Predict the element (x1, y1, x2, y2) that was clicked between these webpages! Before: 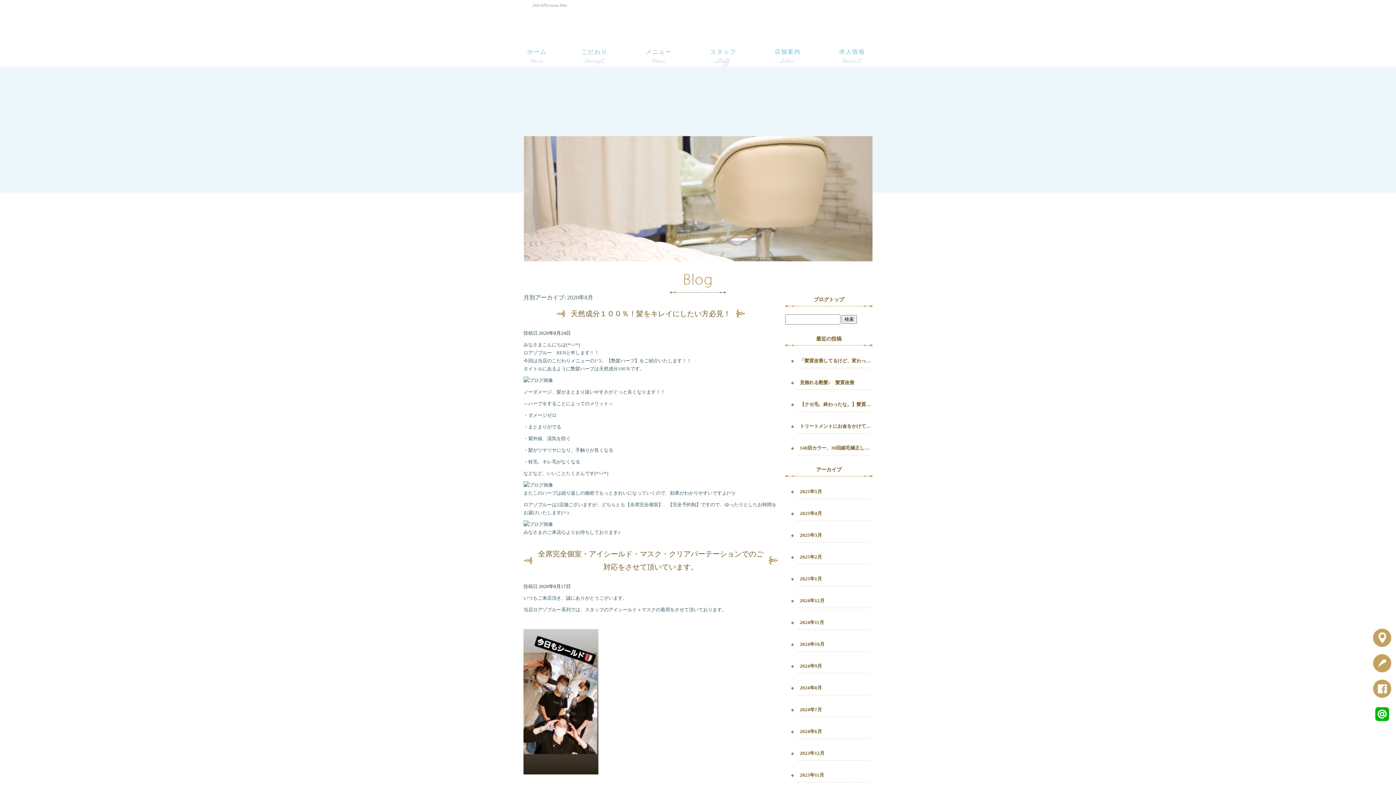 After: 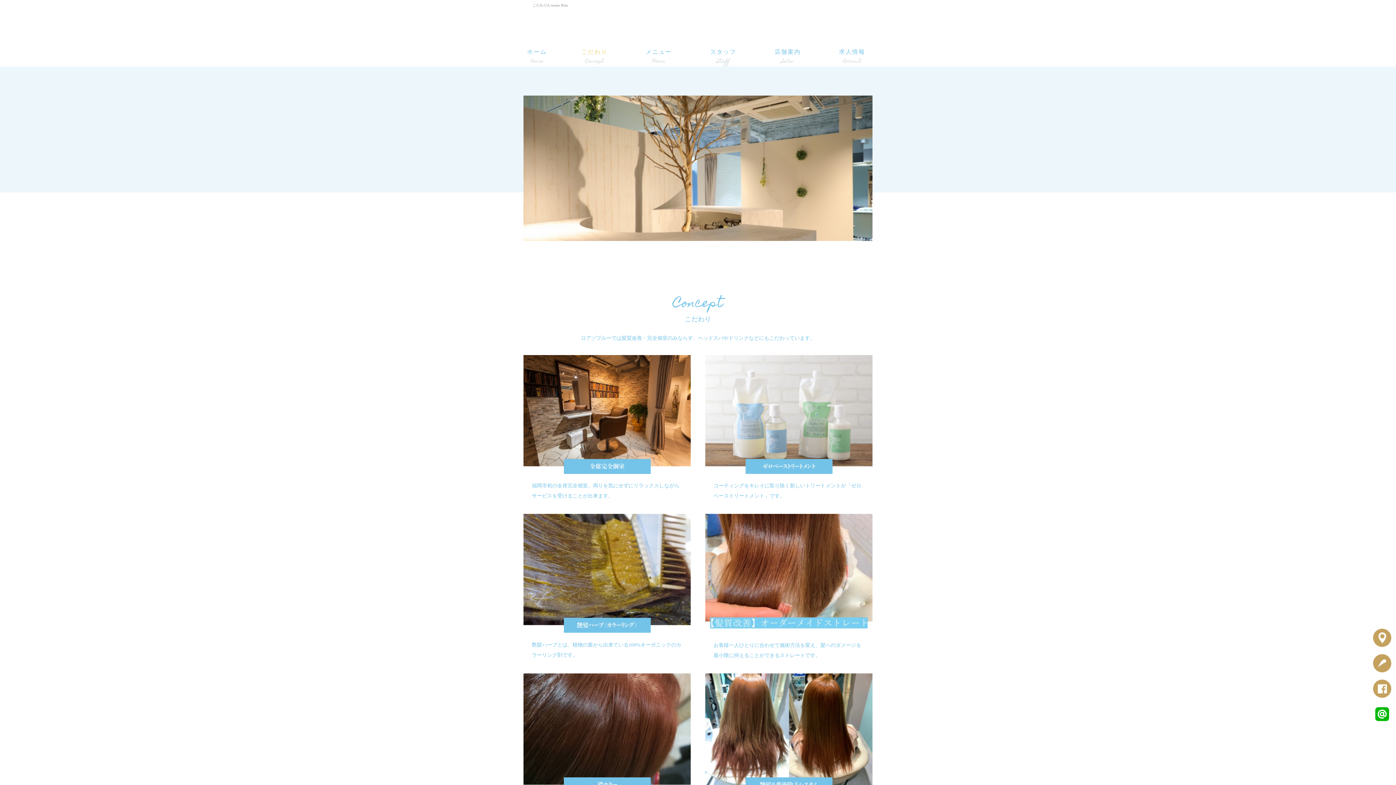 Action: label: こだわり bbox: (577, 45, 611, 58)